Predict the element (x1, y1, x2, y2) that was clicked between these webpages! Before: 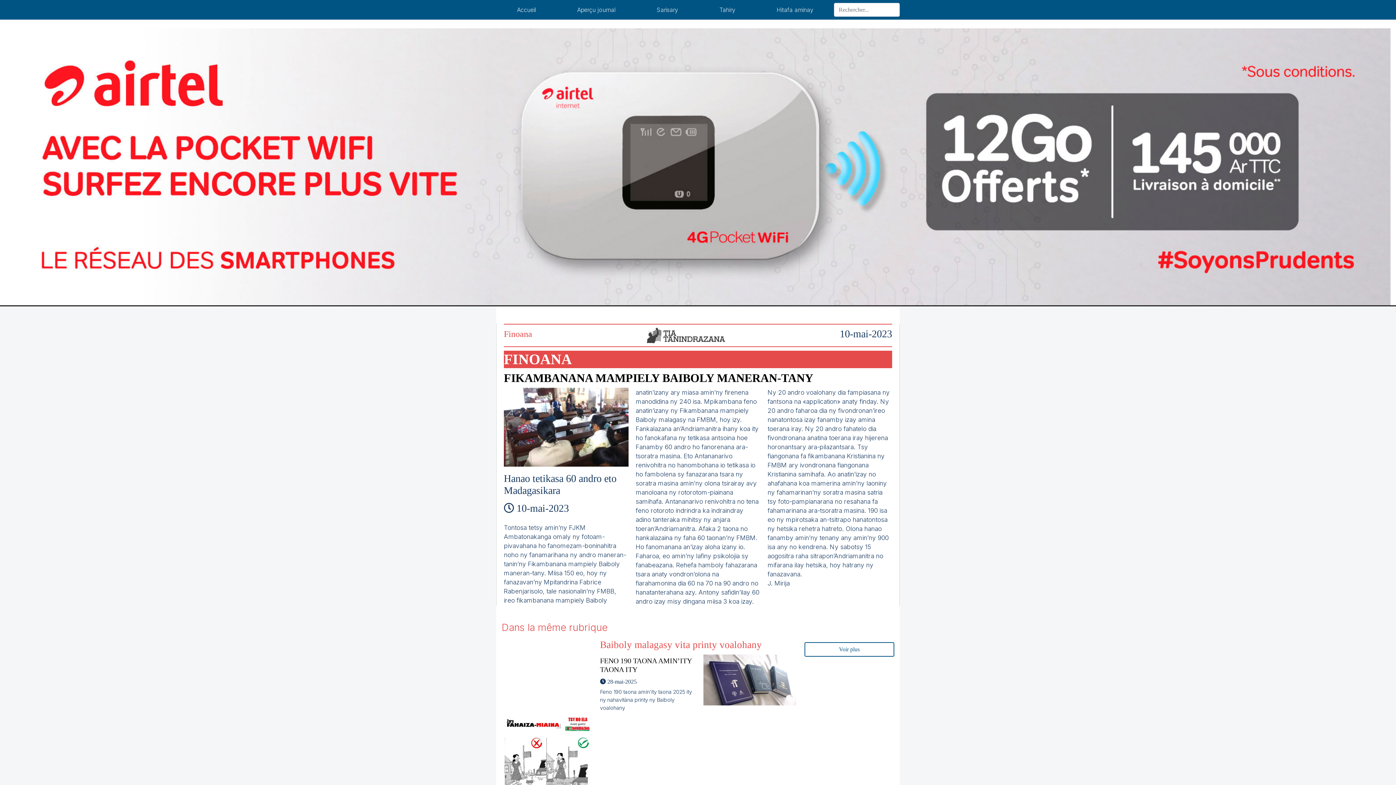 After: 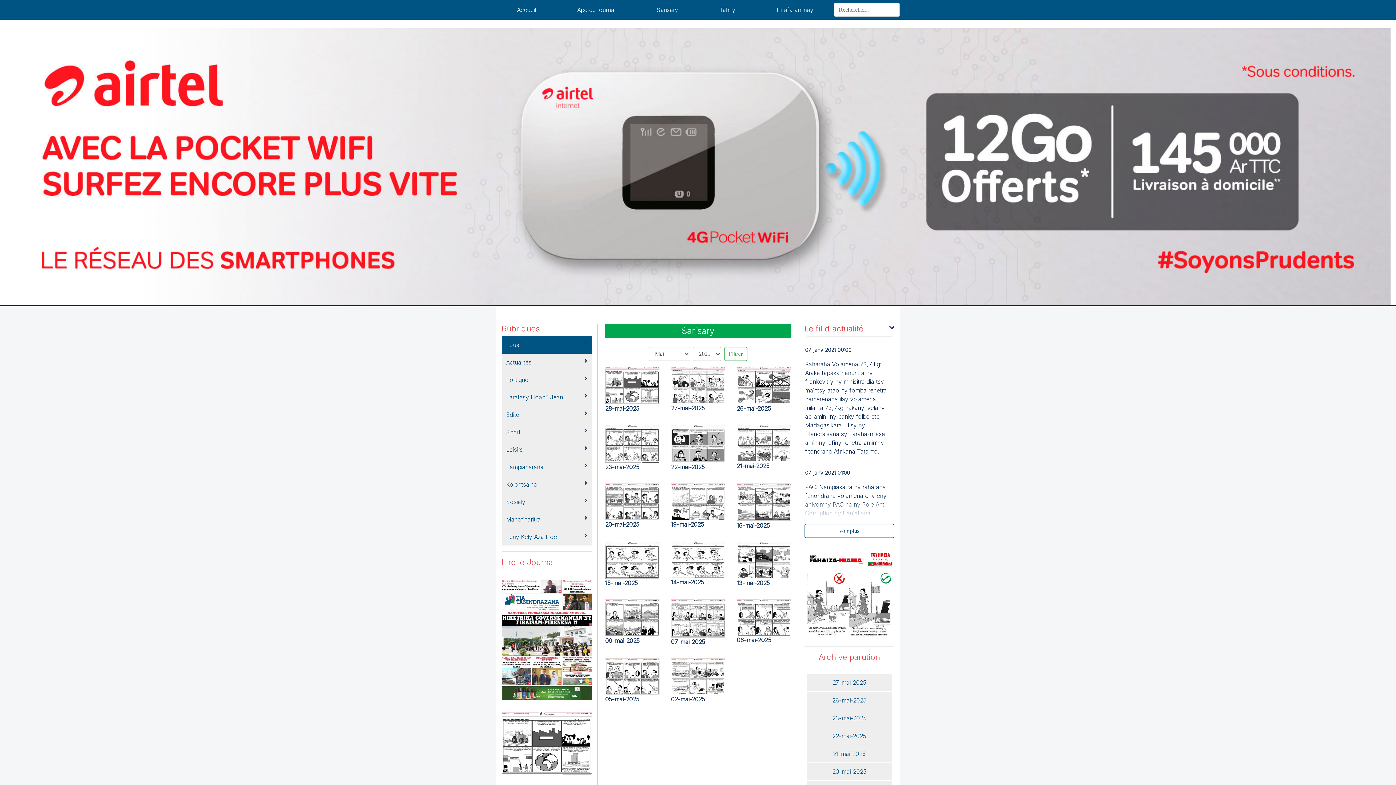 Action: label: Sarisary bbox: (636, 5, 698, 14)